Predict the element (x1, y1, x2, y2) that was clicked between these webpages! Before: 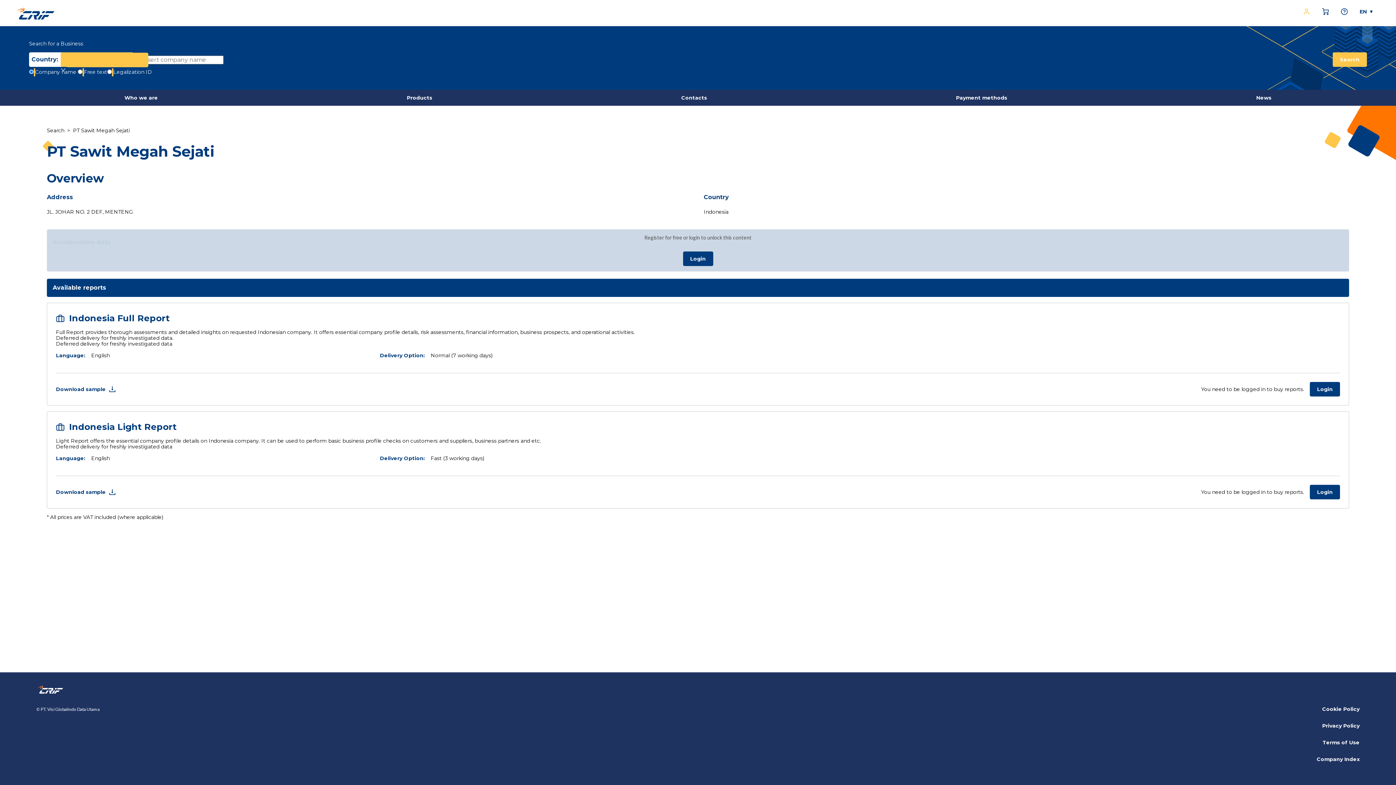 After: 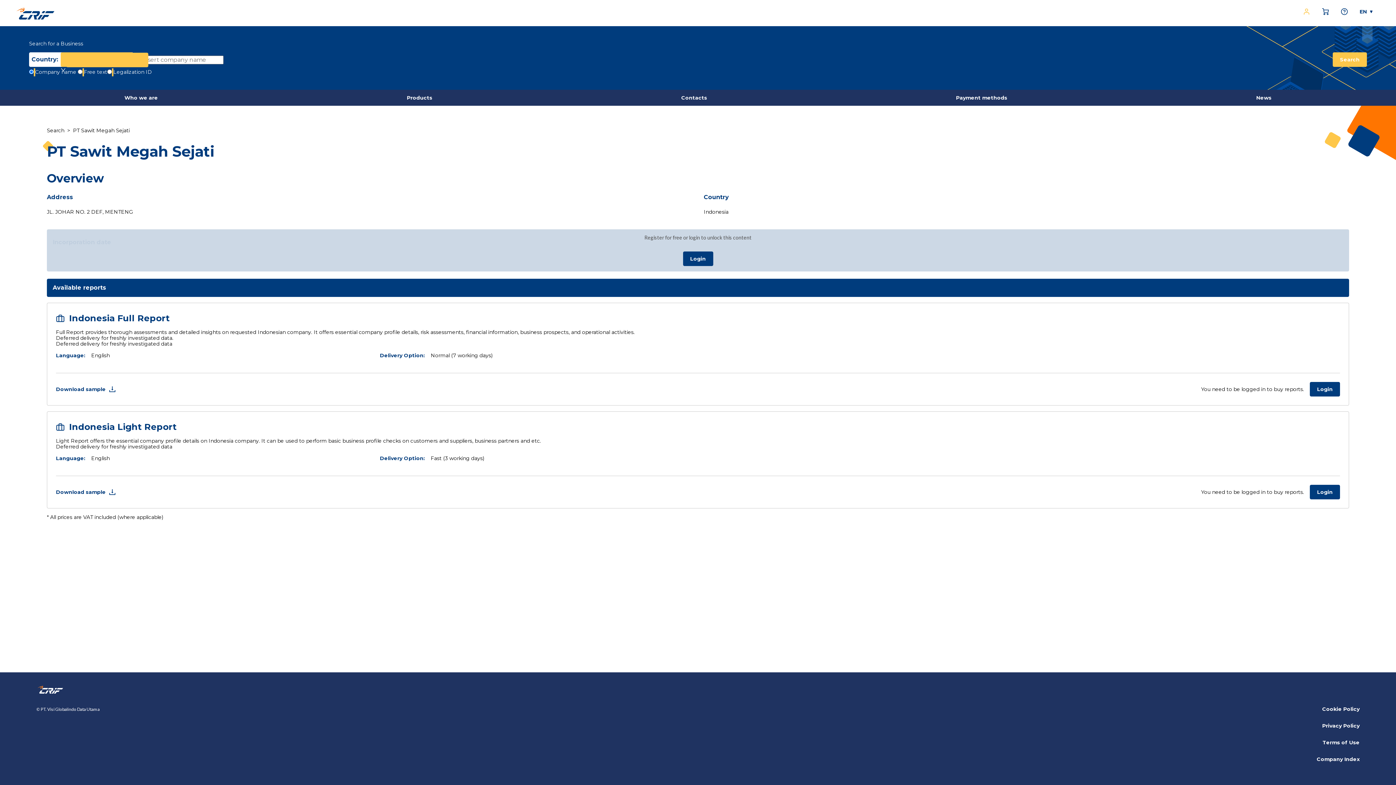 Action: bbox: (1246, 4, 1297, 21)